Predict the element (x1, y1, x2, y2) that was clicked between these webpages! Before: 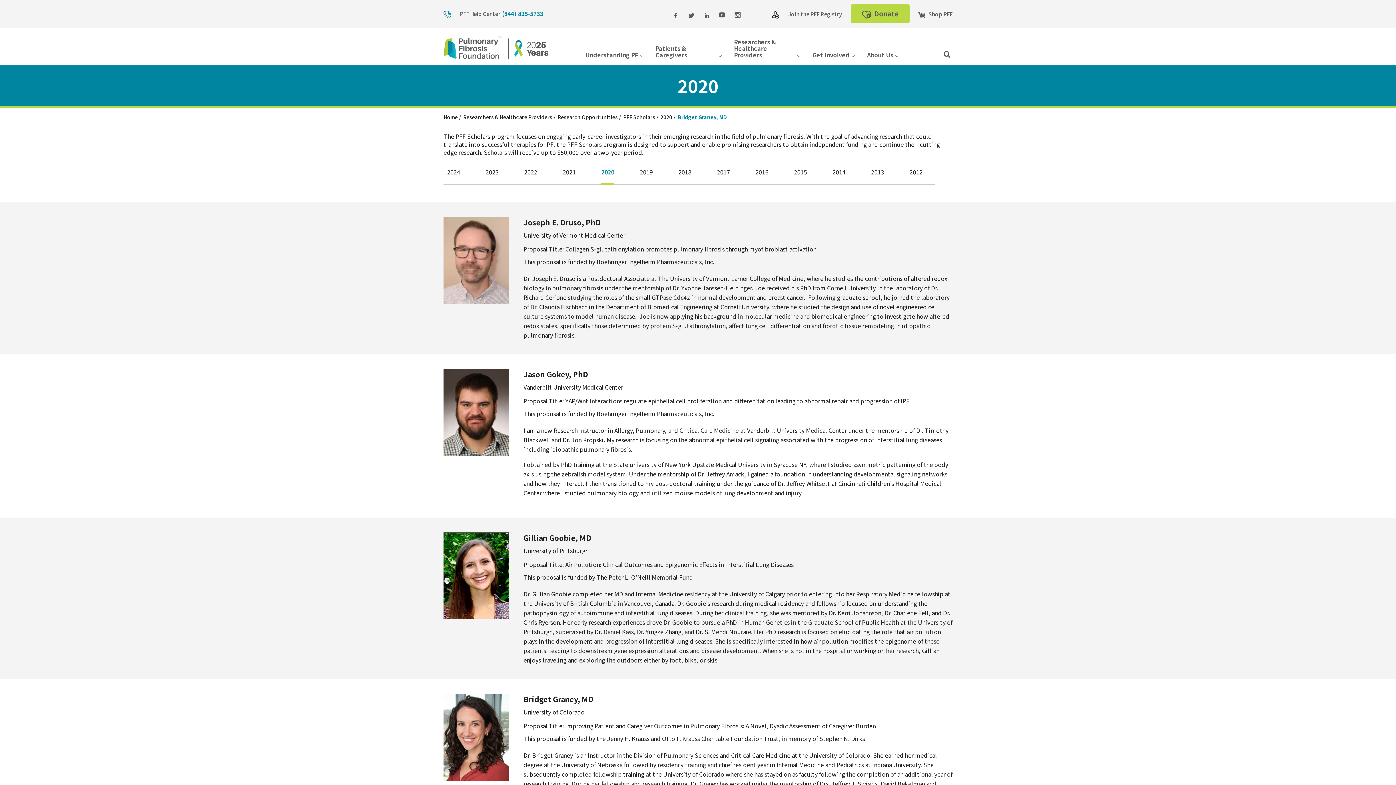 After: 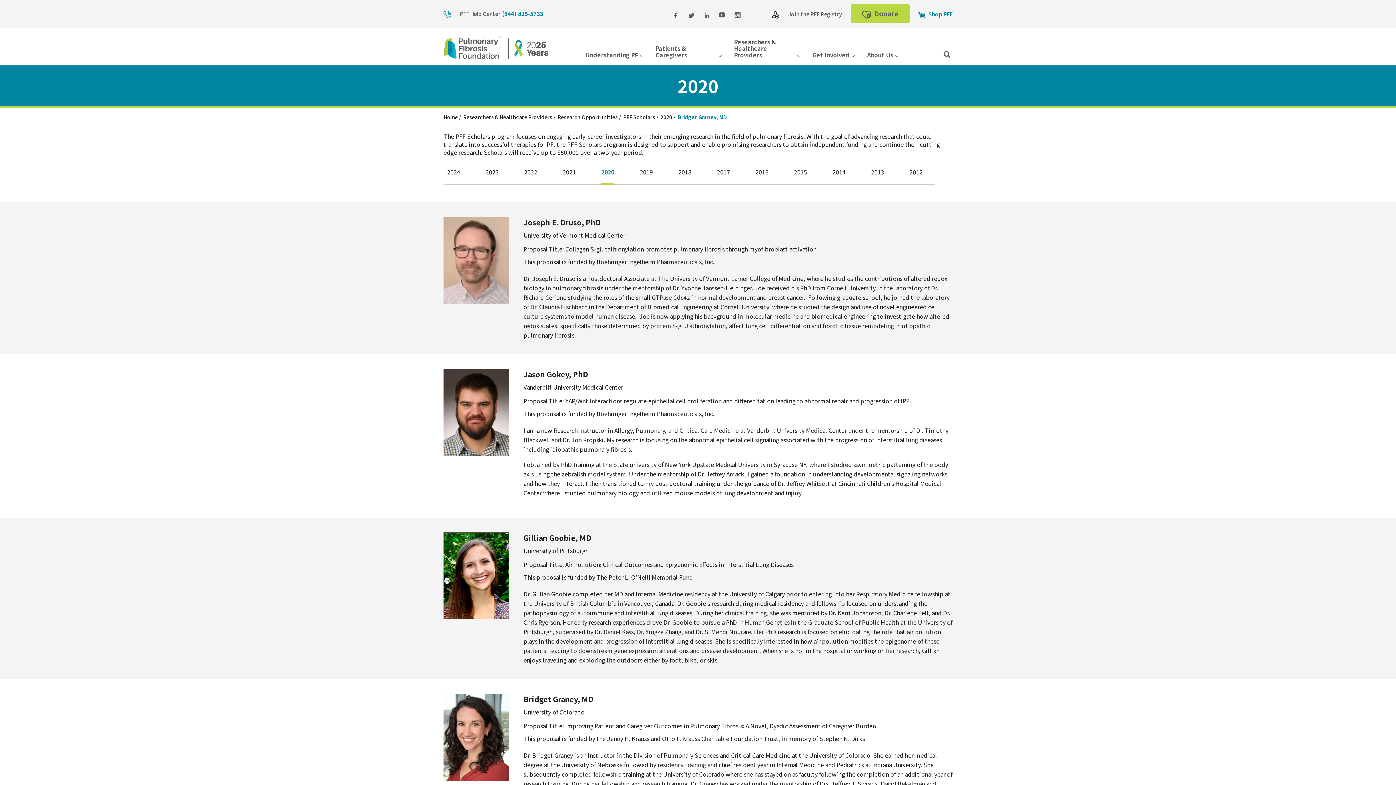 Action: bbox: (918, 10, 952, 17) label:  Shop PFF
this link will open a new tab.